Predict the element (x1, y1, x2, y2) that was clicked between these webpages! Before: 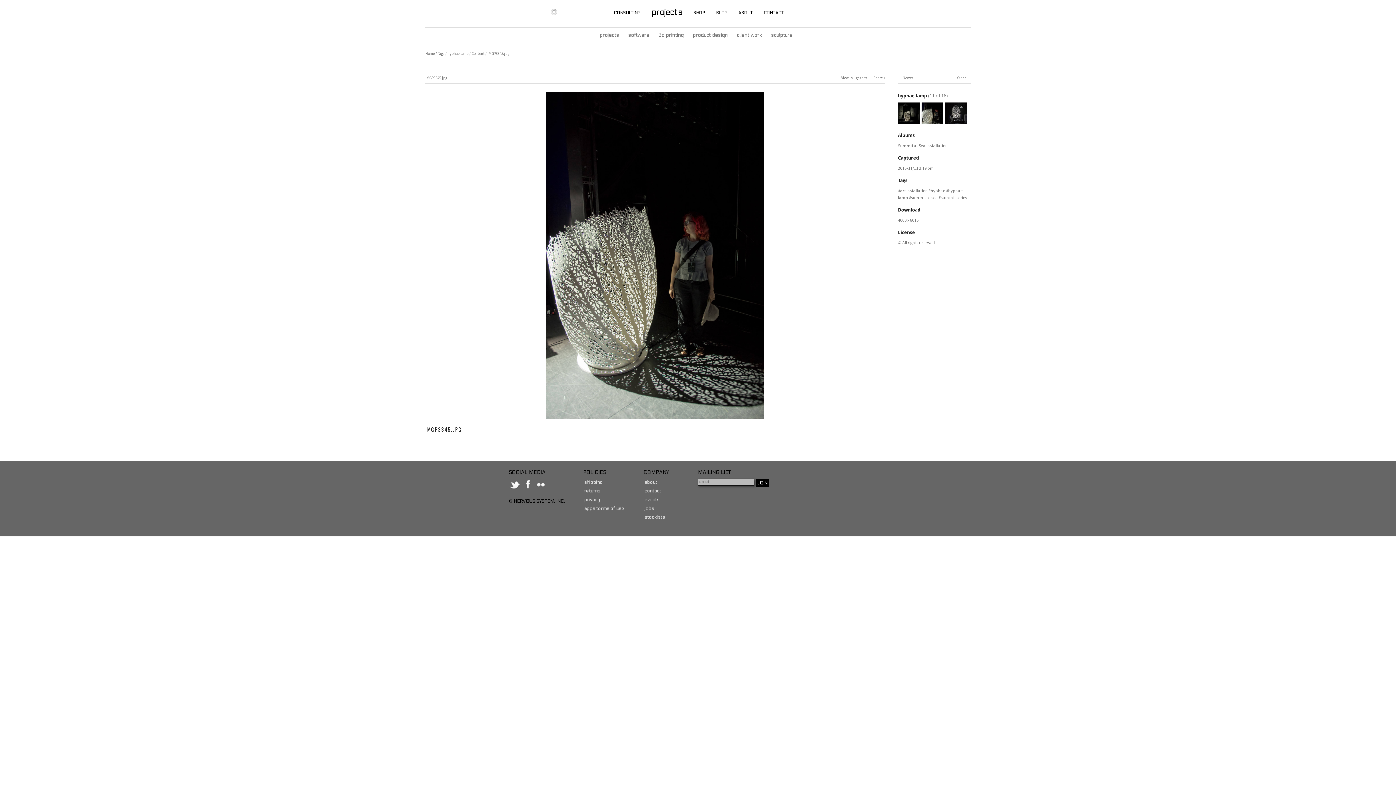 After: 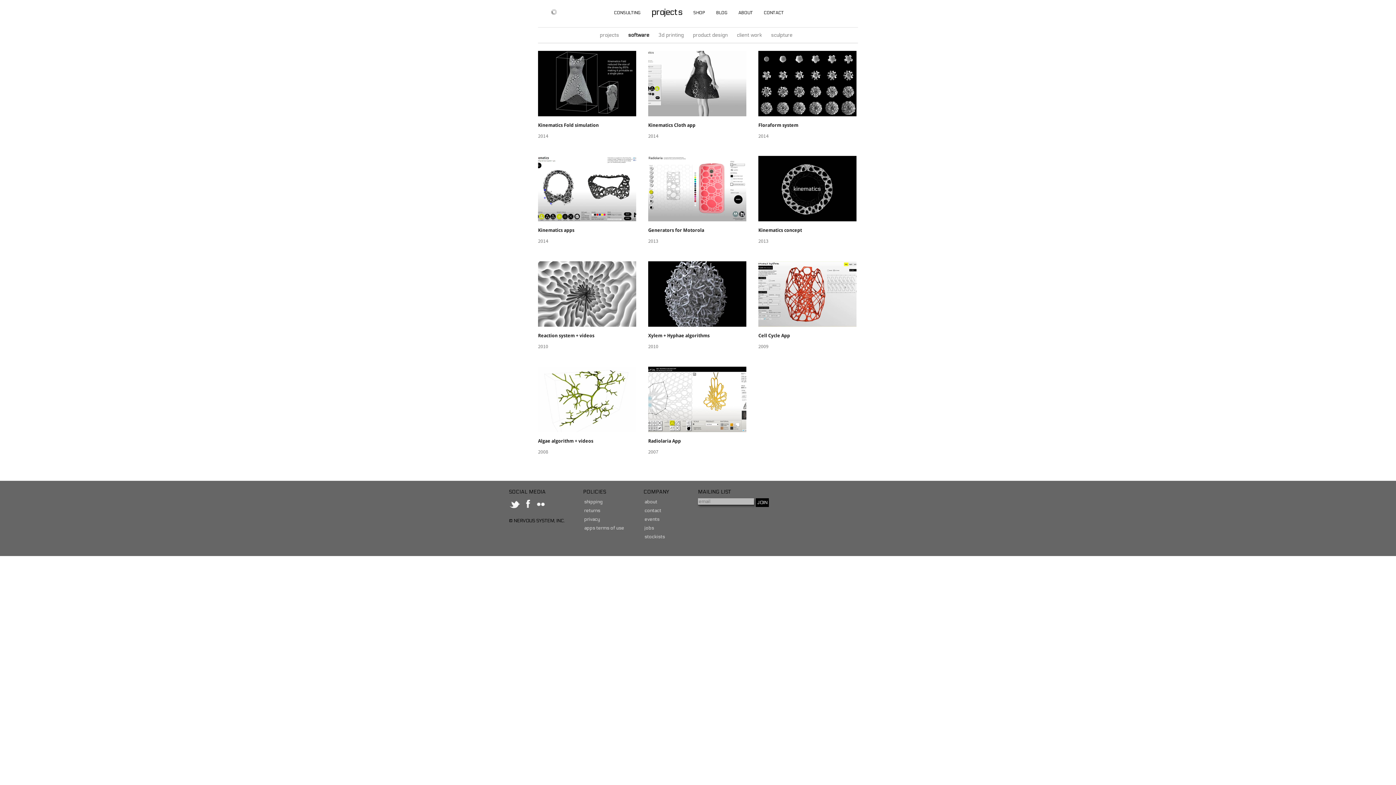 Action: bbox: (628, 32, 653, 38) label: software